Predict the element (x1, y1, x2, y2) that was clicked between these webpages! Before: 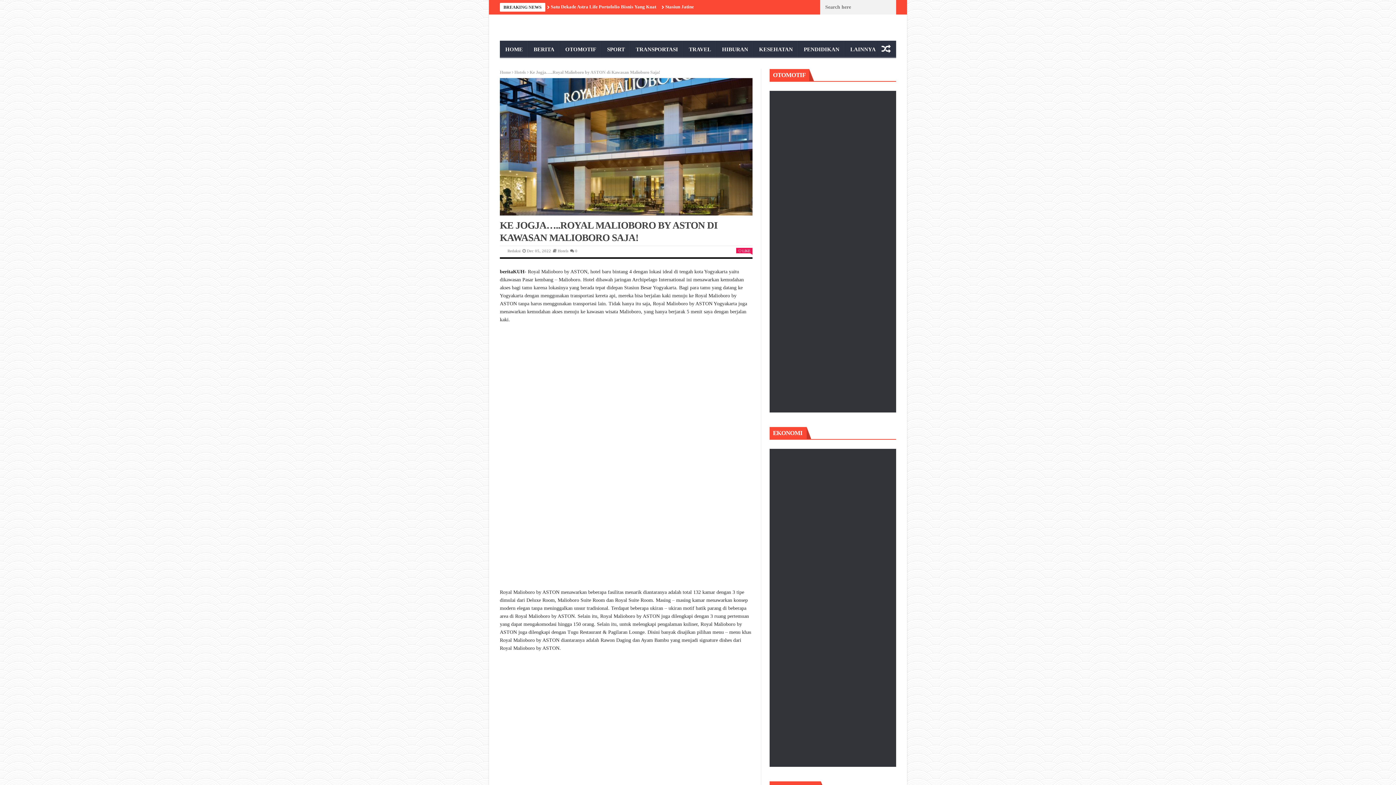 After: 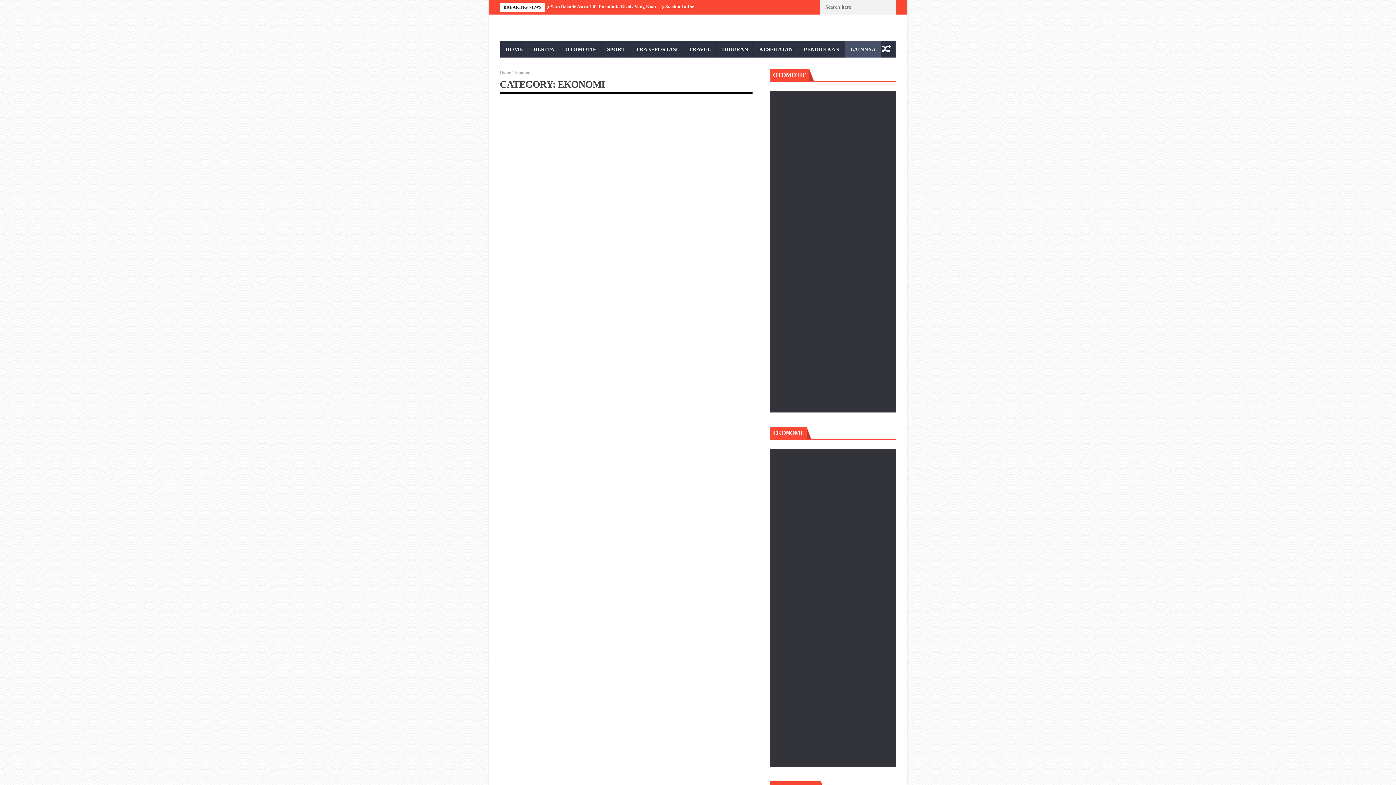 Action: label: EKONOMI bbox: (818, 660, 837, 665)